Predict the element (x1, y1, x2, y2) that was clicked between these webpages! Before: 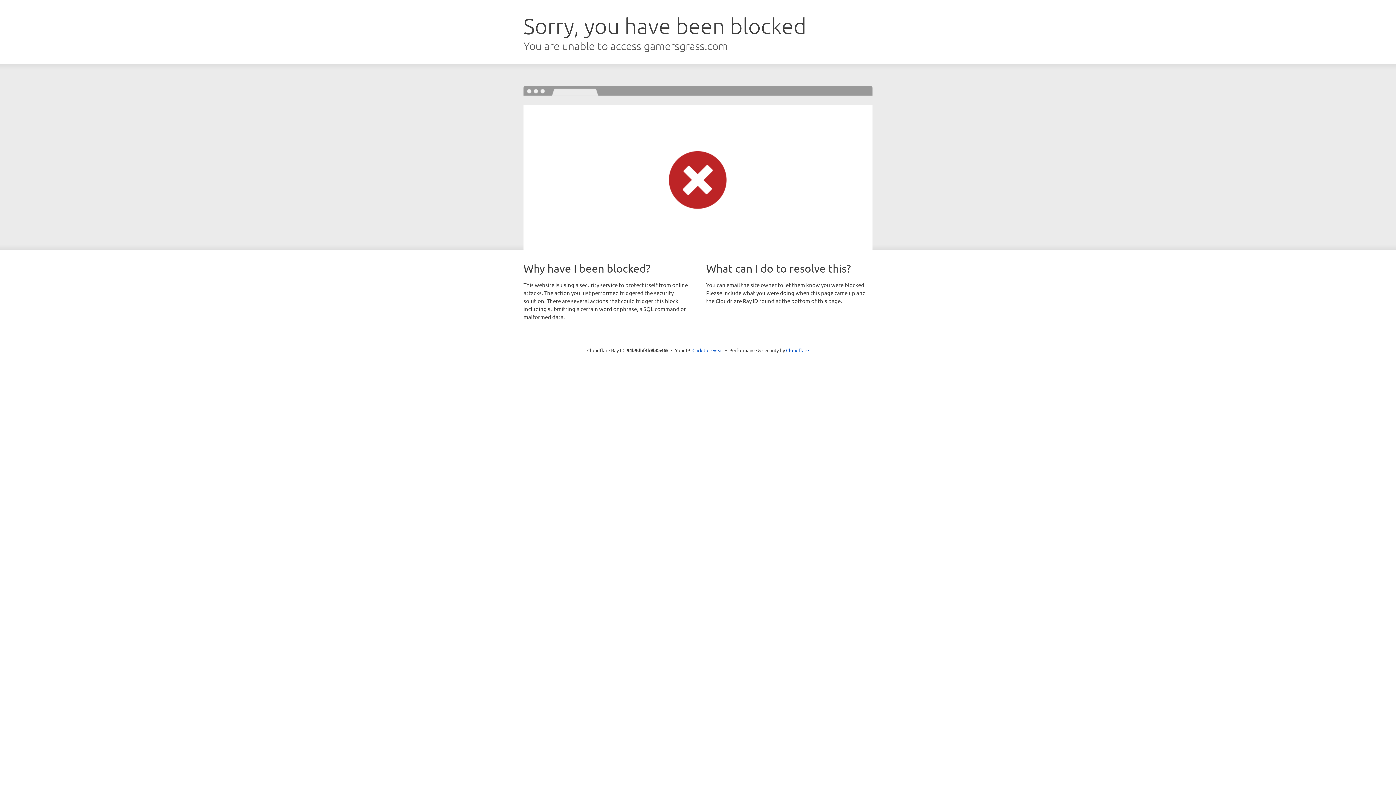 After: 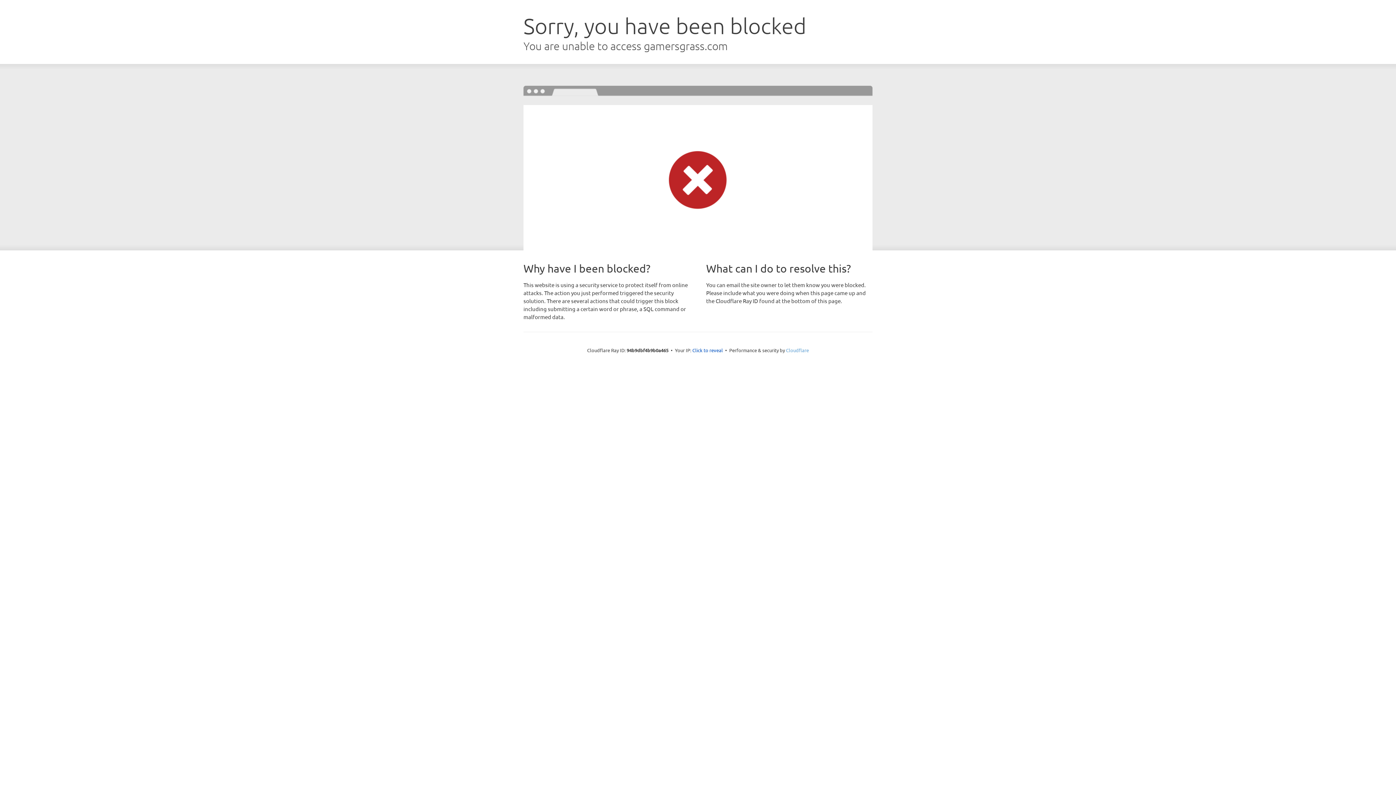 Action: bbox: (786, 347, 809, 353) label: Cloudflare